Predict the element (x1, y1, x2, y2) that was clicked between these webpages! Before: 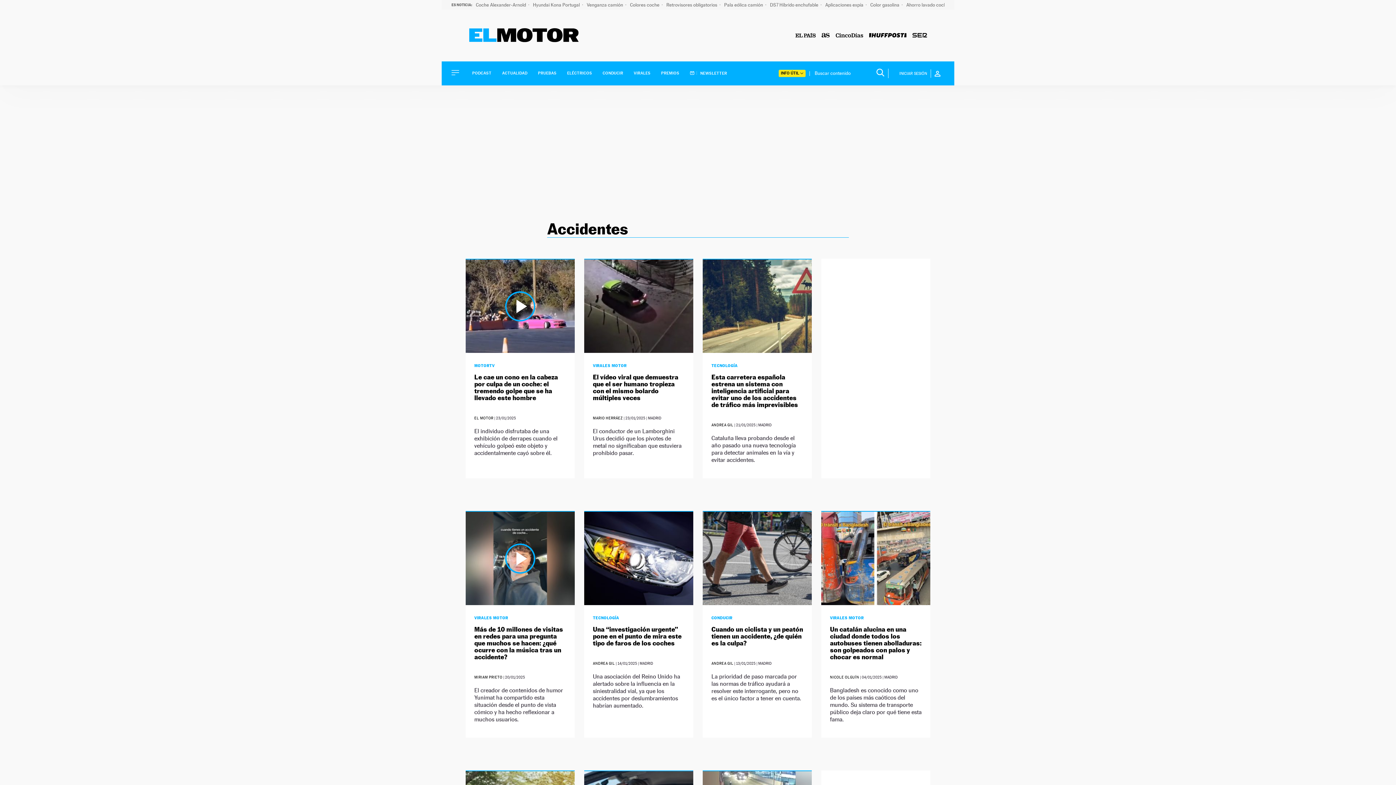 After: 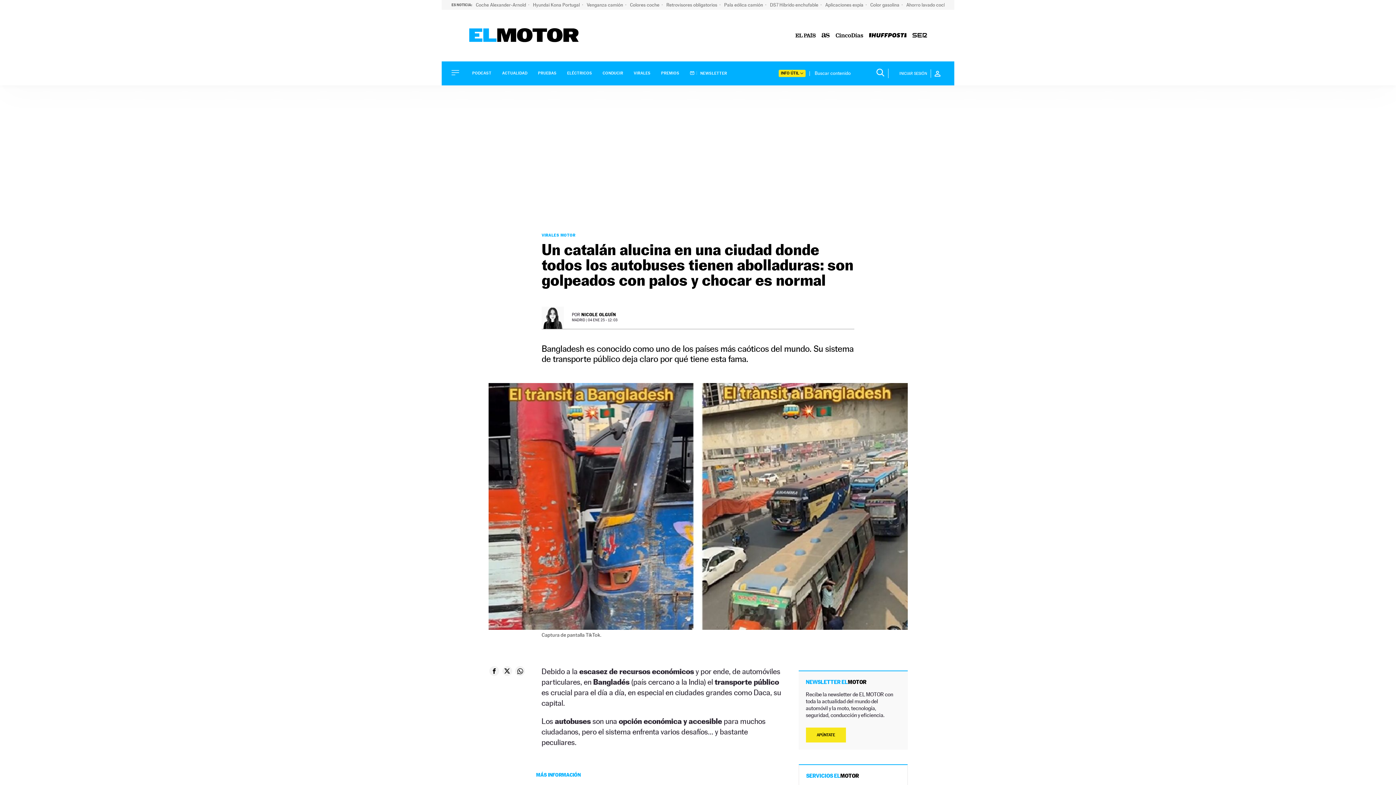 Action: bbox: (821, 512, 930, 605)